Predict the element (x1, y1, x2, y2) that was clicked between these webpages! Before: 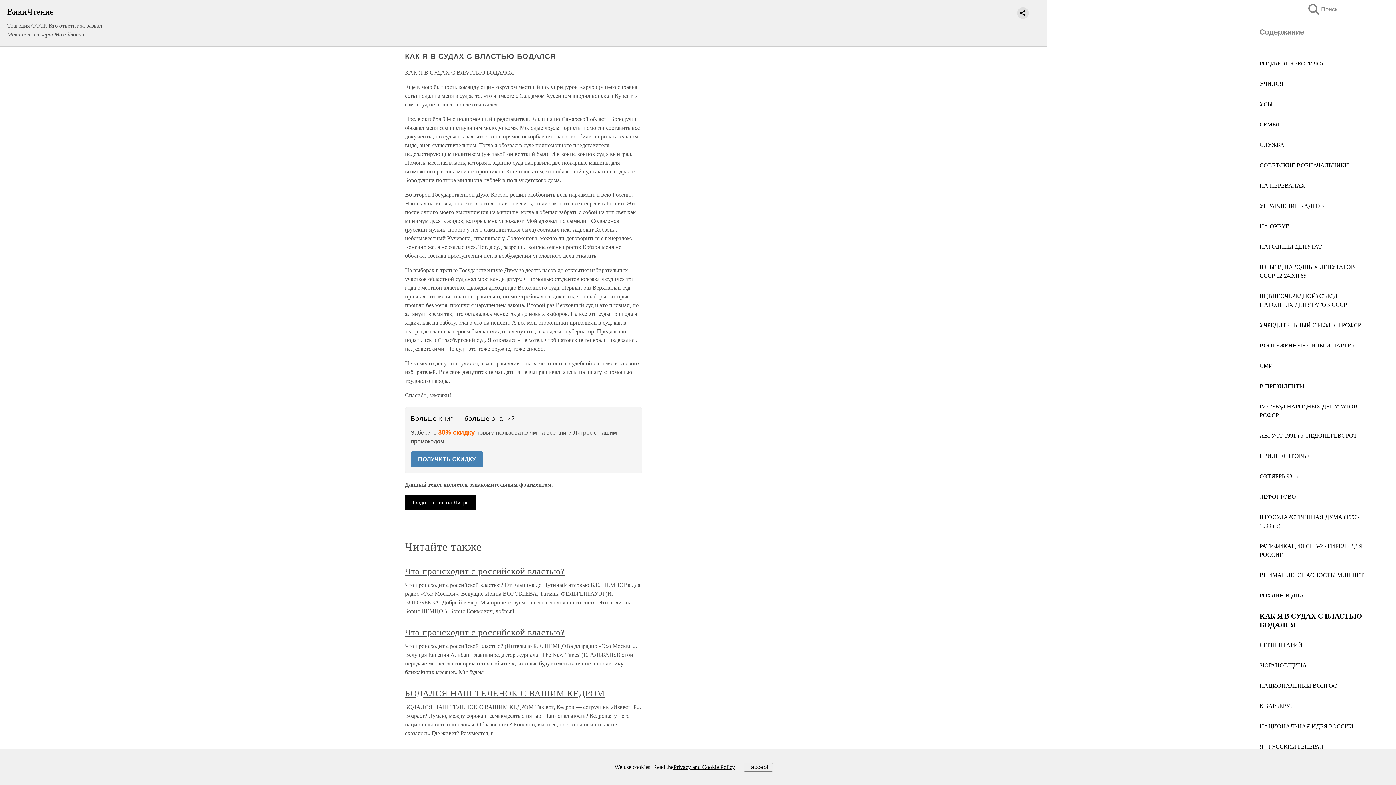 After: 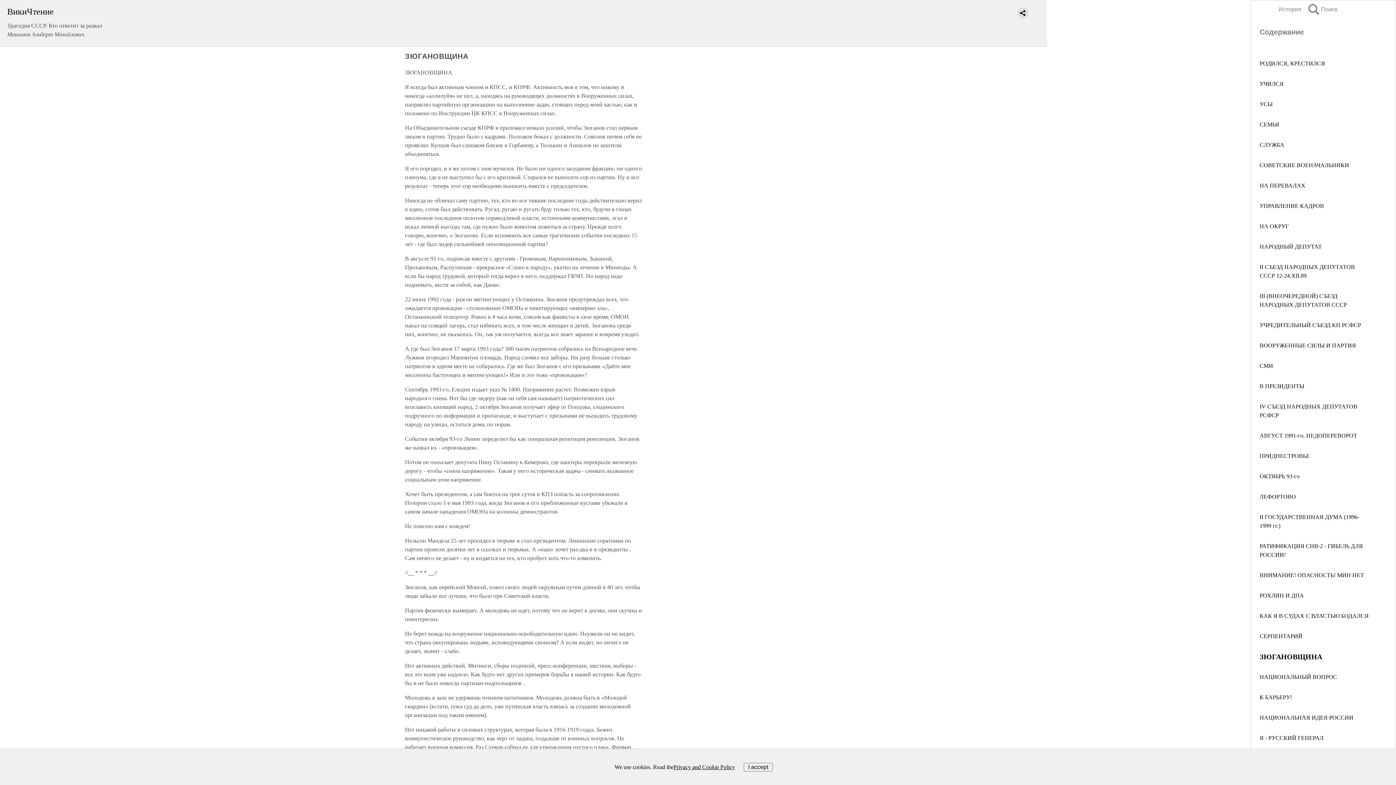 Action: bbox: (1260, 662, 1307, 668) label: ЗЮГАНОВЩИНА